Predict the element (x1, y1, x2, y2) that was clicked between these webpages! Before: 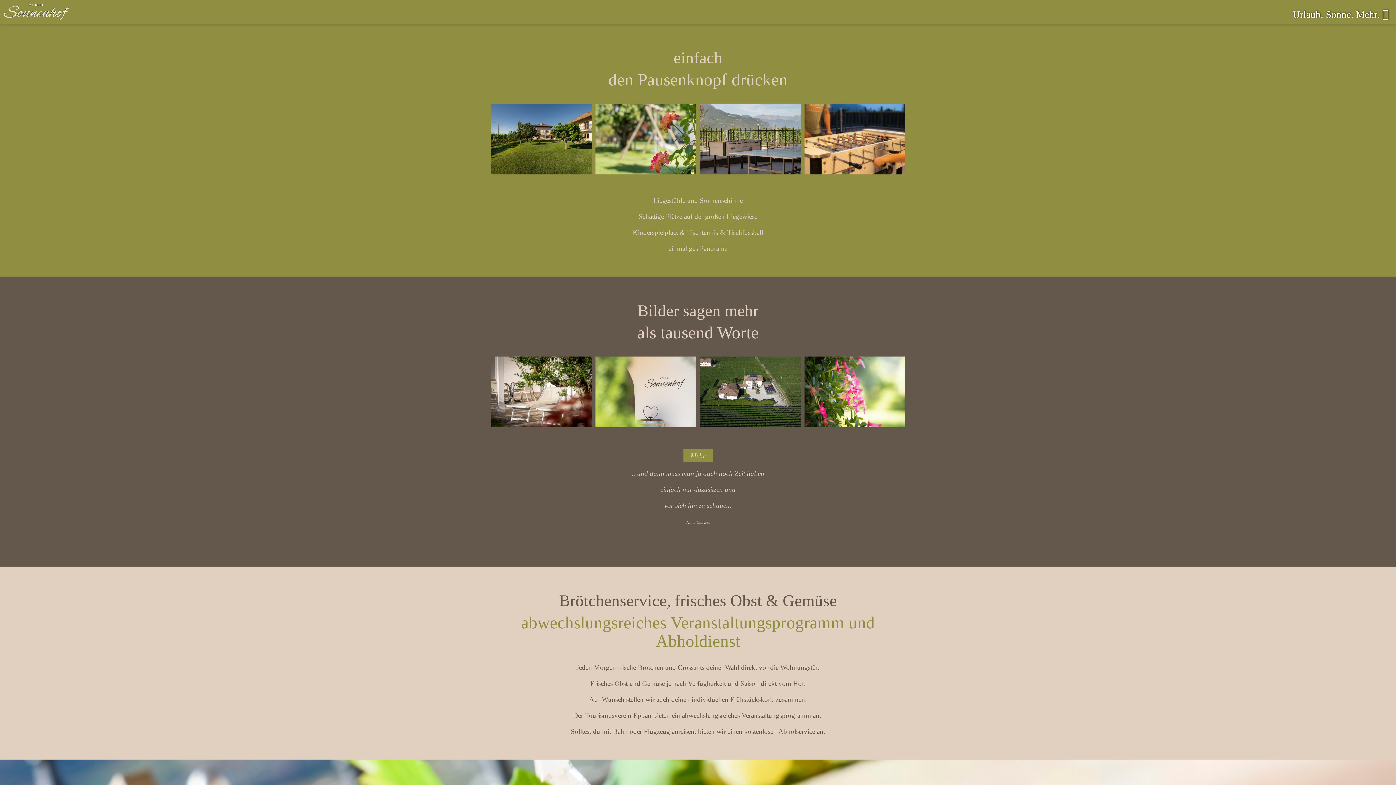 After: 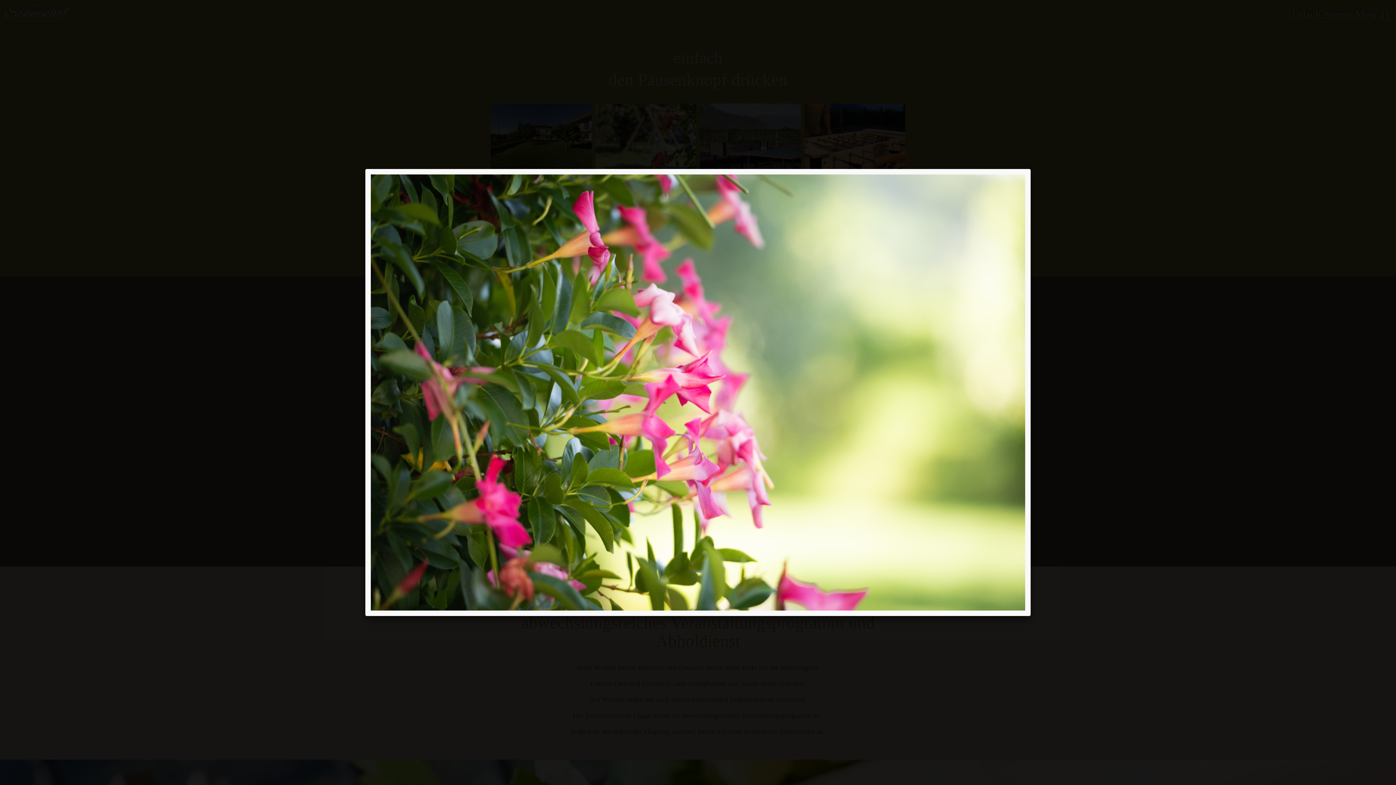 Action: bbox: (802, 356, 907, 427)